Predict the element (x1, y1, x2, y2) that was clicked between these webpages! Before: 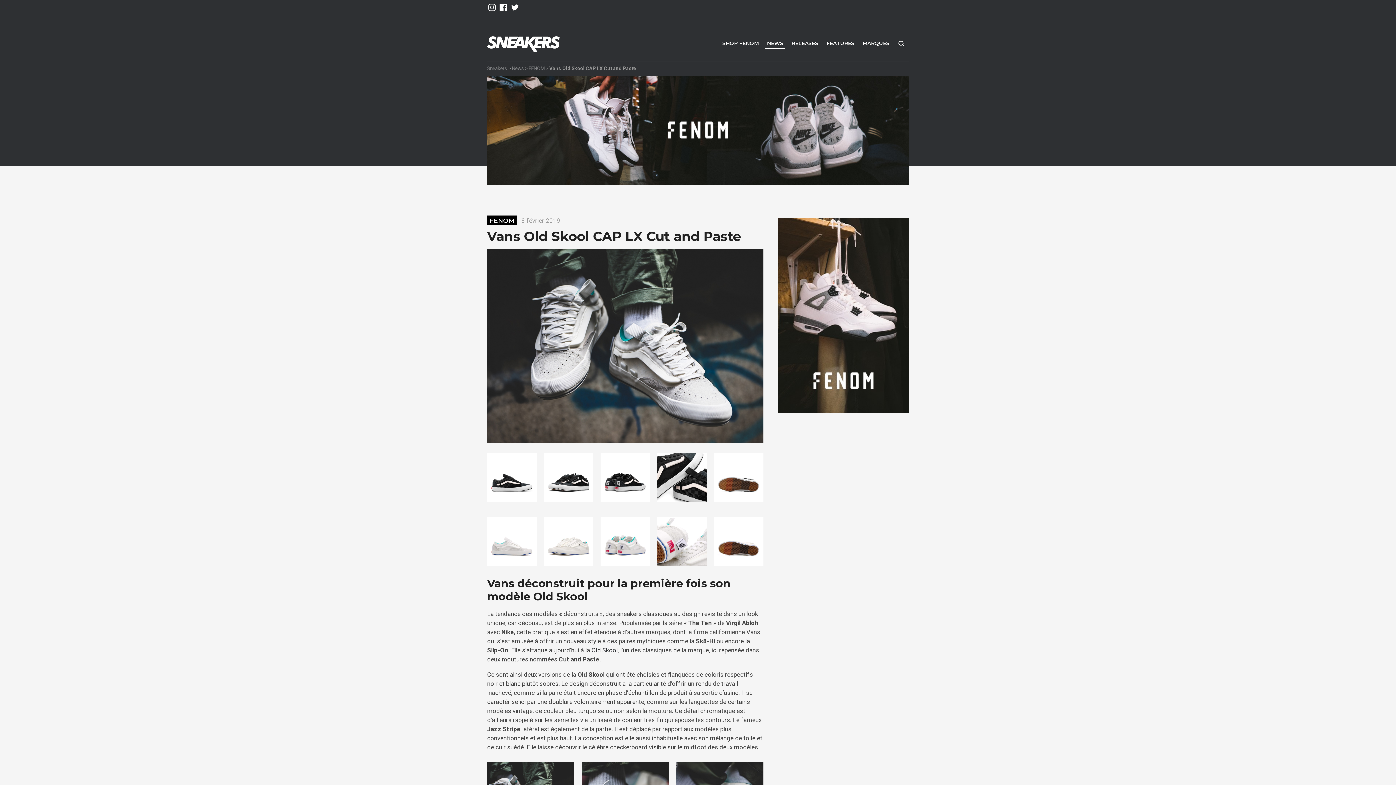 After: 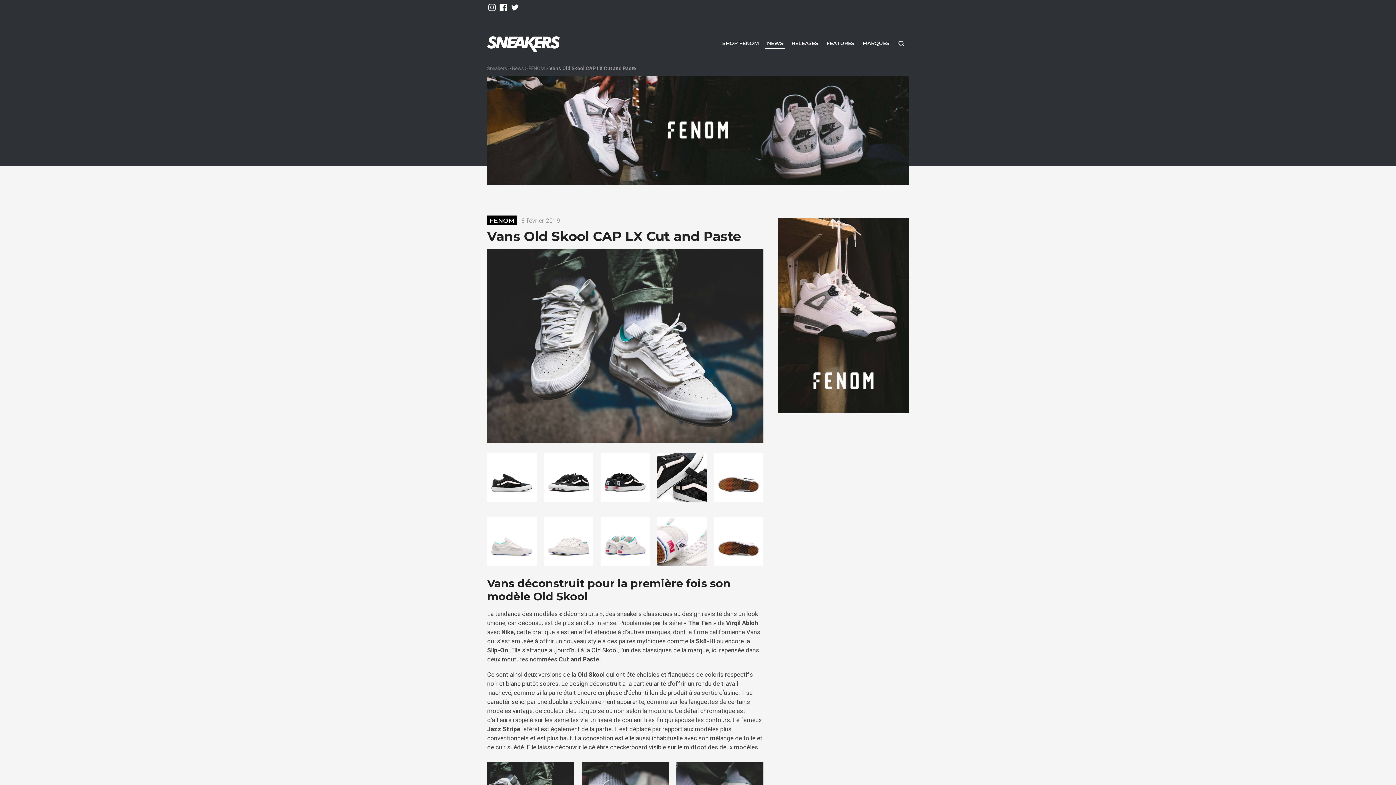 Action: bbox: (487, 75, 909, 184)